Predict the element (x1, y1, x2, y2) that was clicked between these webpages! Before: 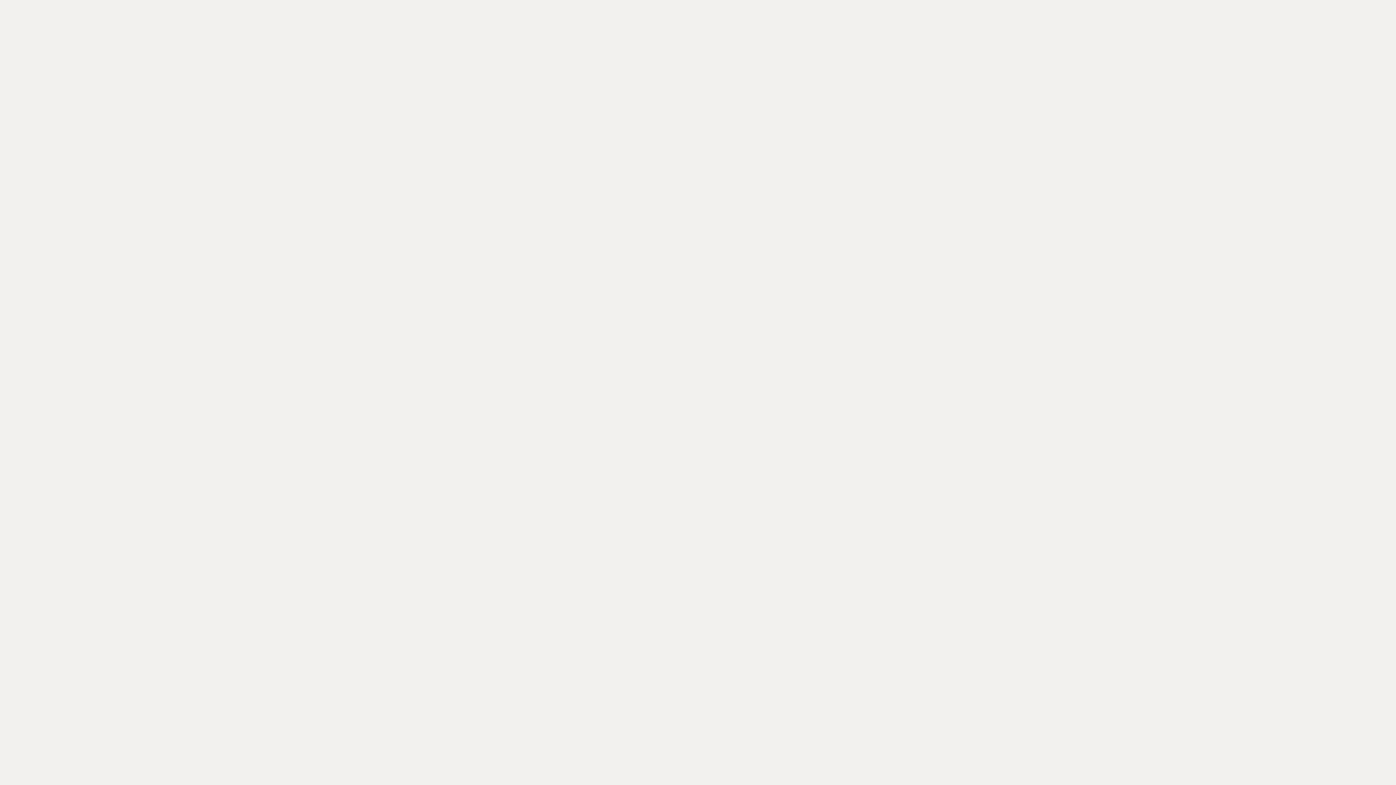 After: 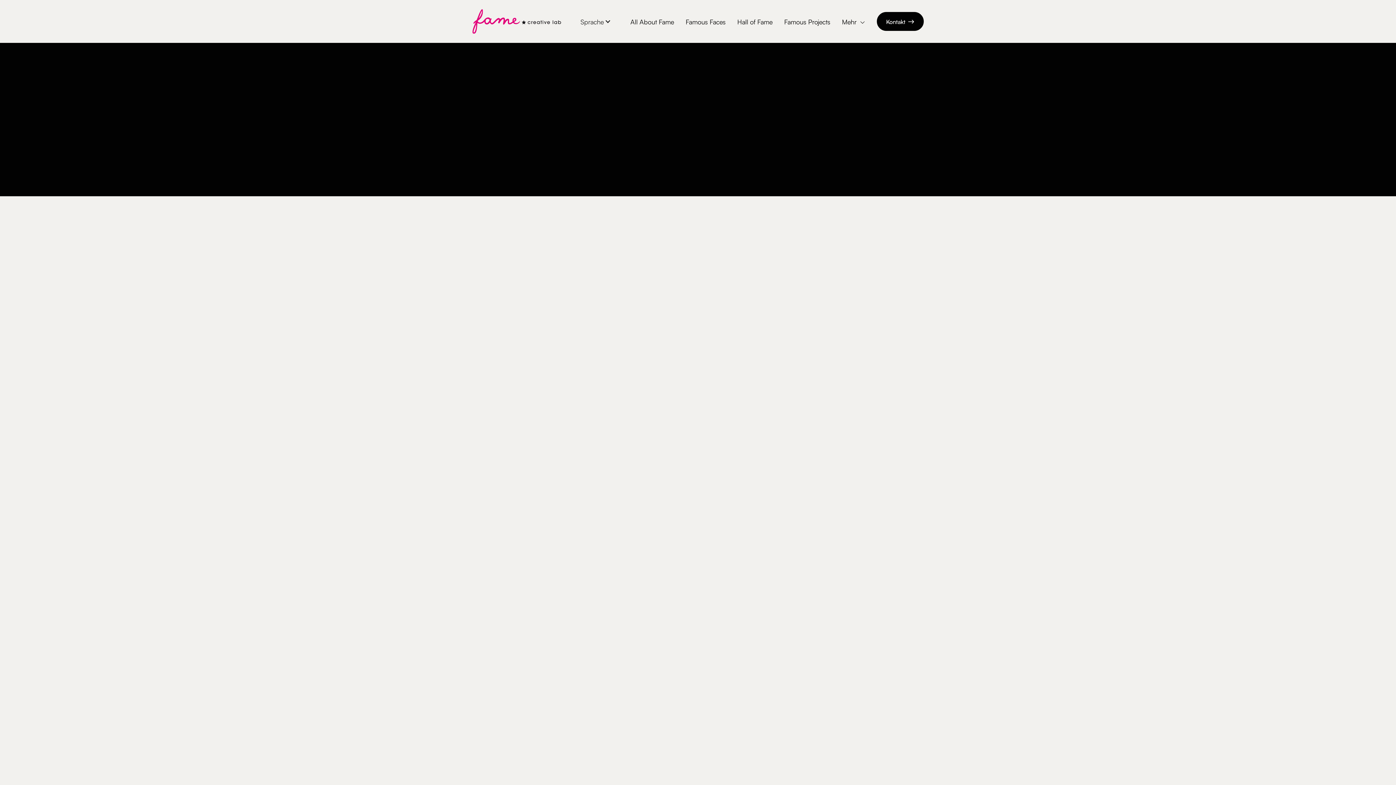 Action: bbox: (851, 527, 882, 536) label: Impressum